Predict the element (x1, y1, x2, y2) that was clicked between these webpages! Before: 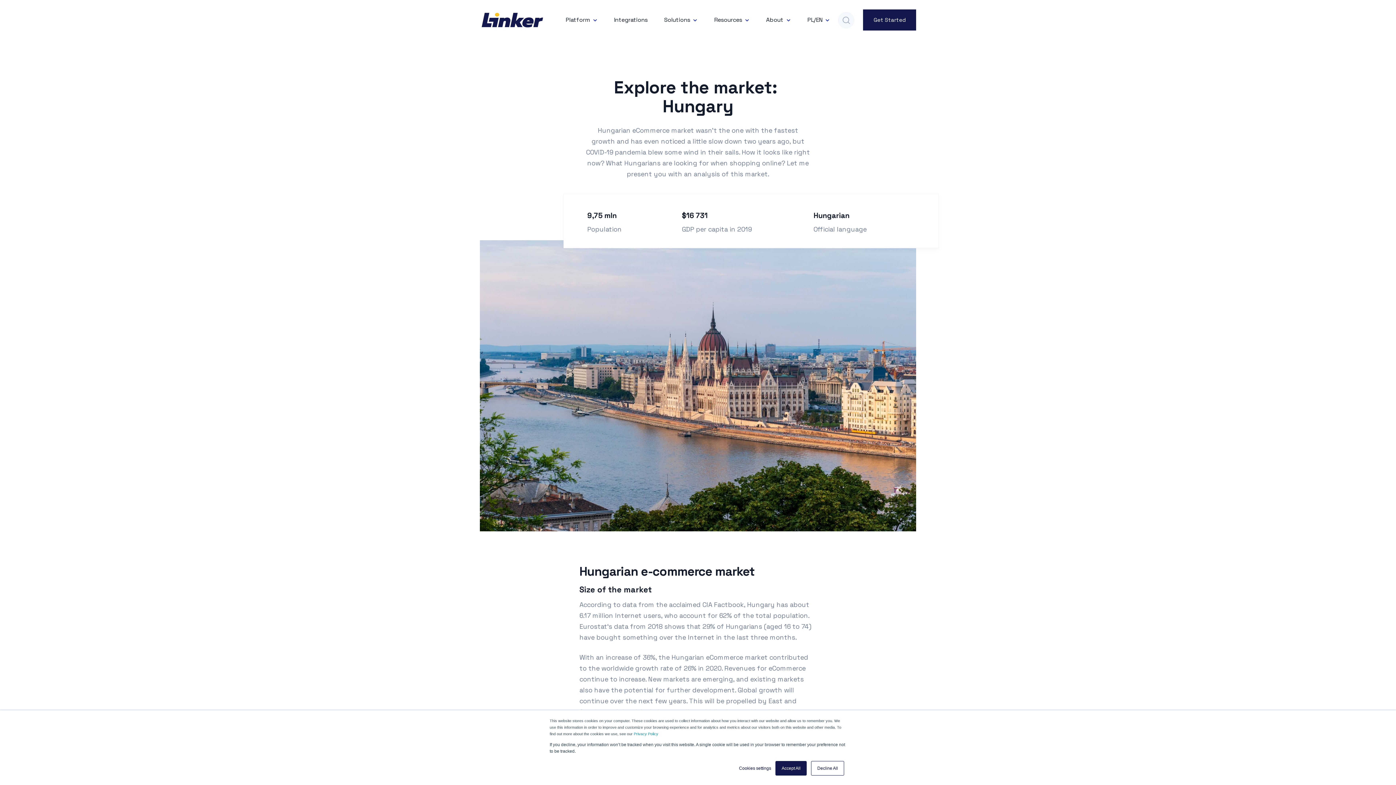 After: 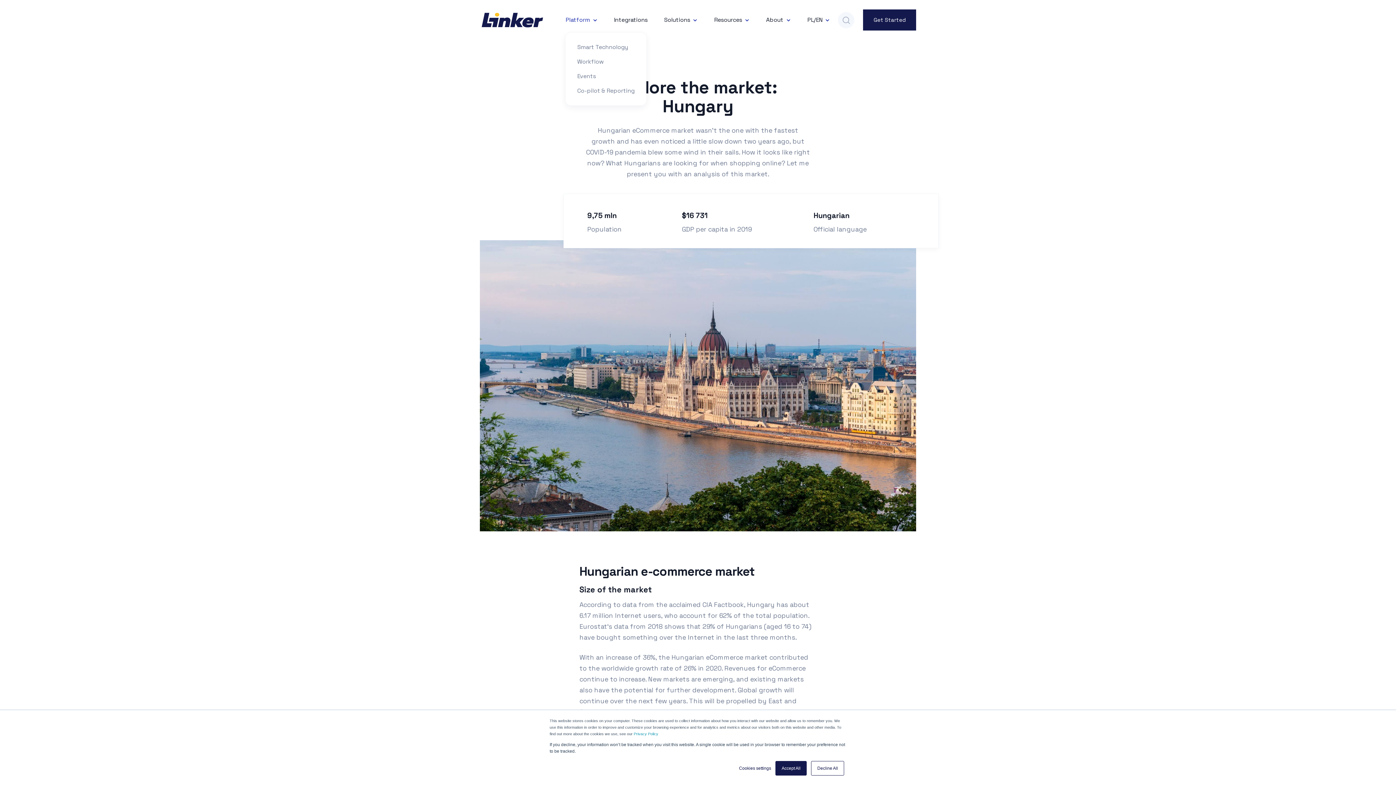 Action: label: Platform bbox: (565, 16, 590, 23)